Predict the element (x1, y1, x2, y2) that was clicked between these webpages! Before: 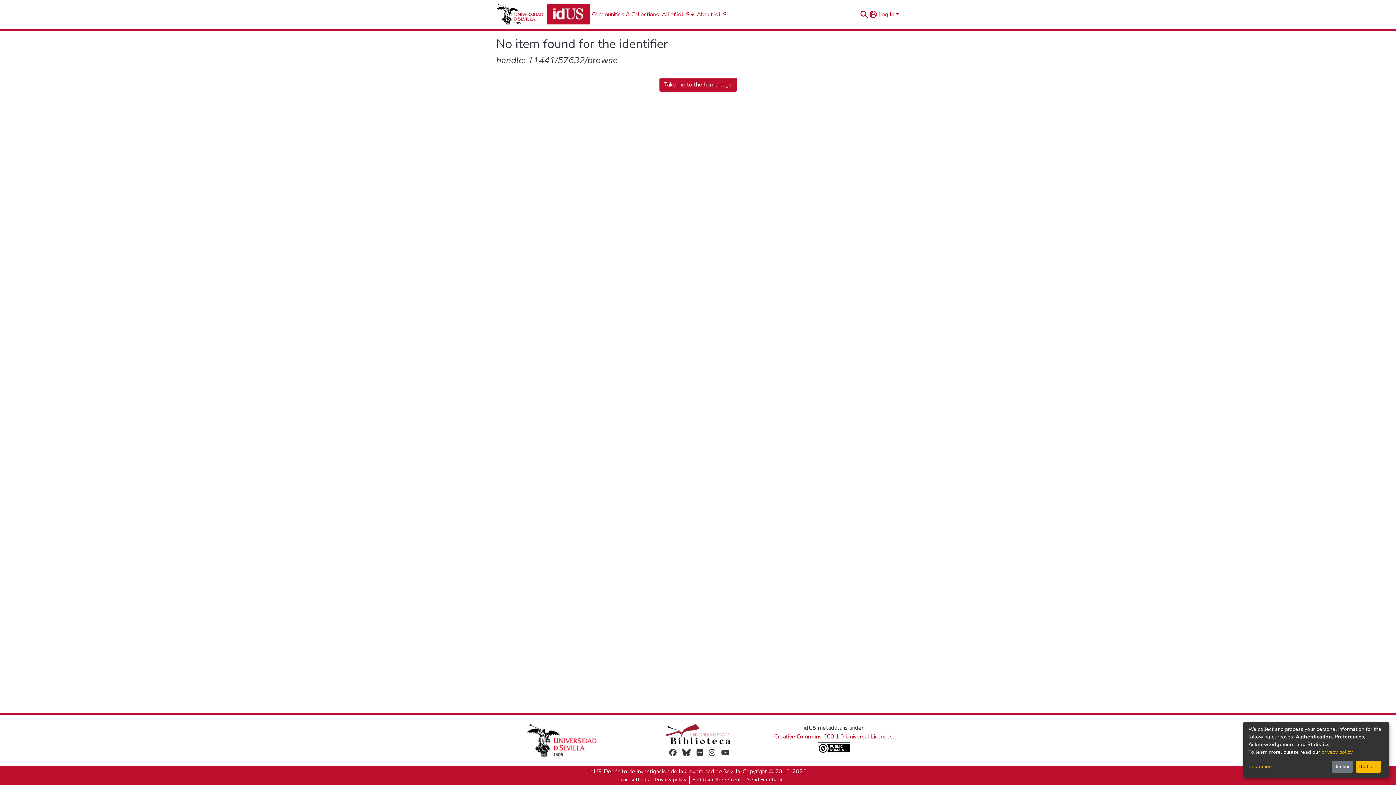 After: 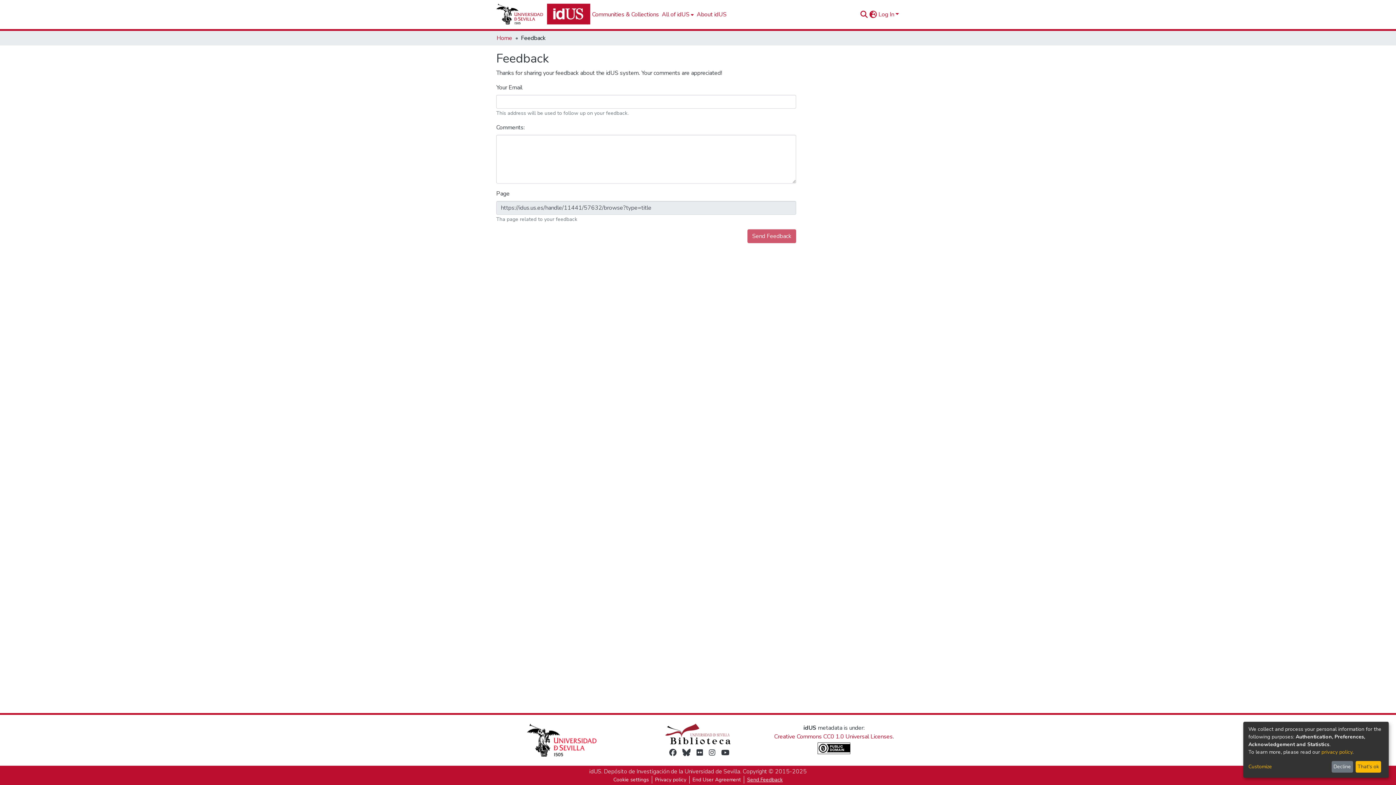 Action: label: Send Feedback bbox: (744, 776, 785, 784)